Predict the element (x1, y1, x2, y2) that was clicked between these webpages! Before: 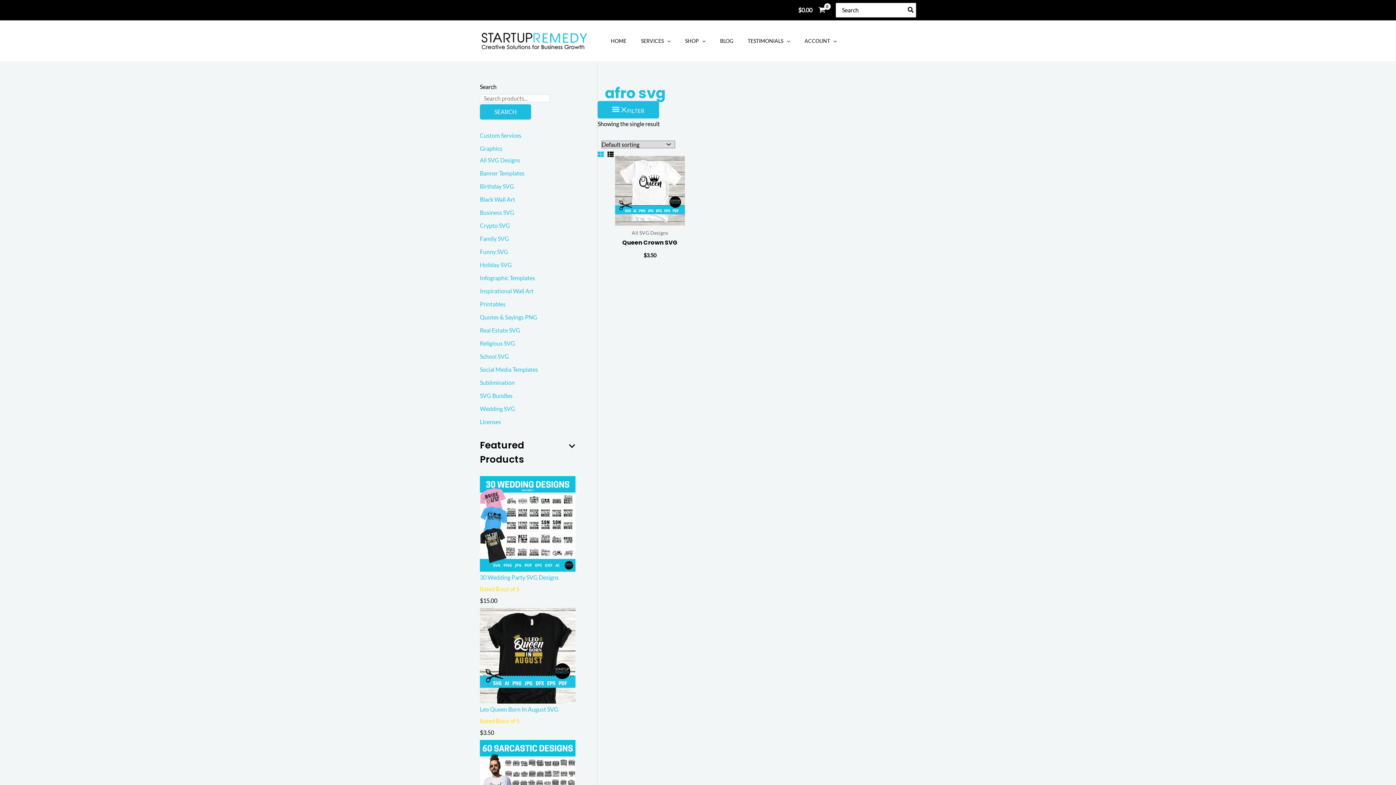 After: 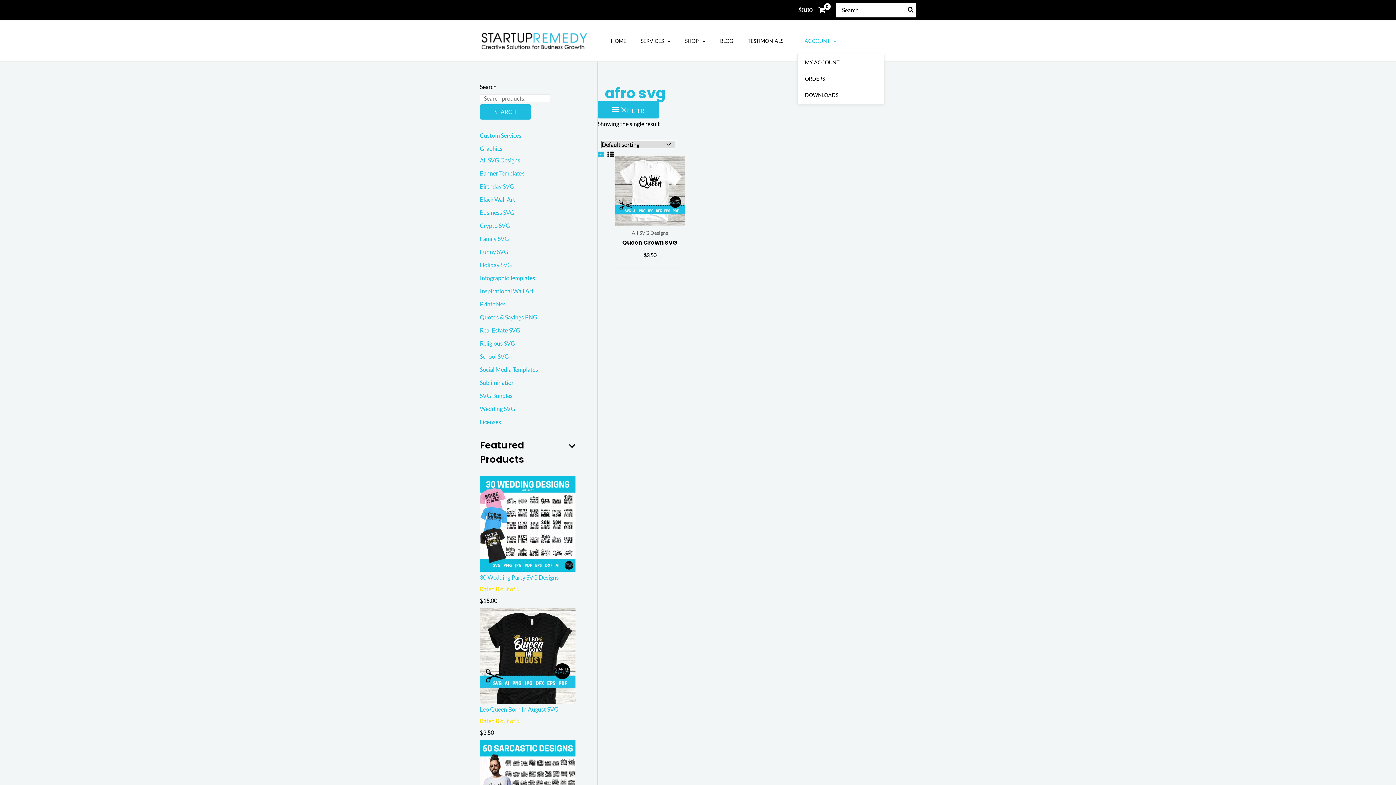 Action: label: ACCOUNT bbox: (797, 28, 844, 53)